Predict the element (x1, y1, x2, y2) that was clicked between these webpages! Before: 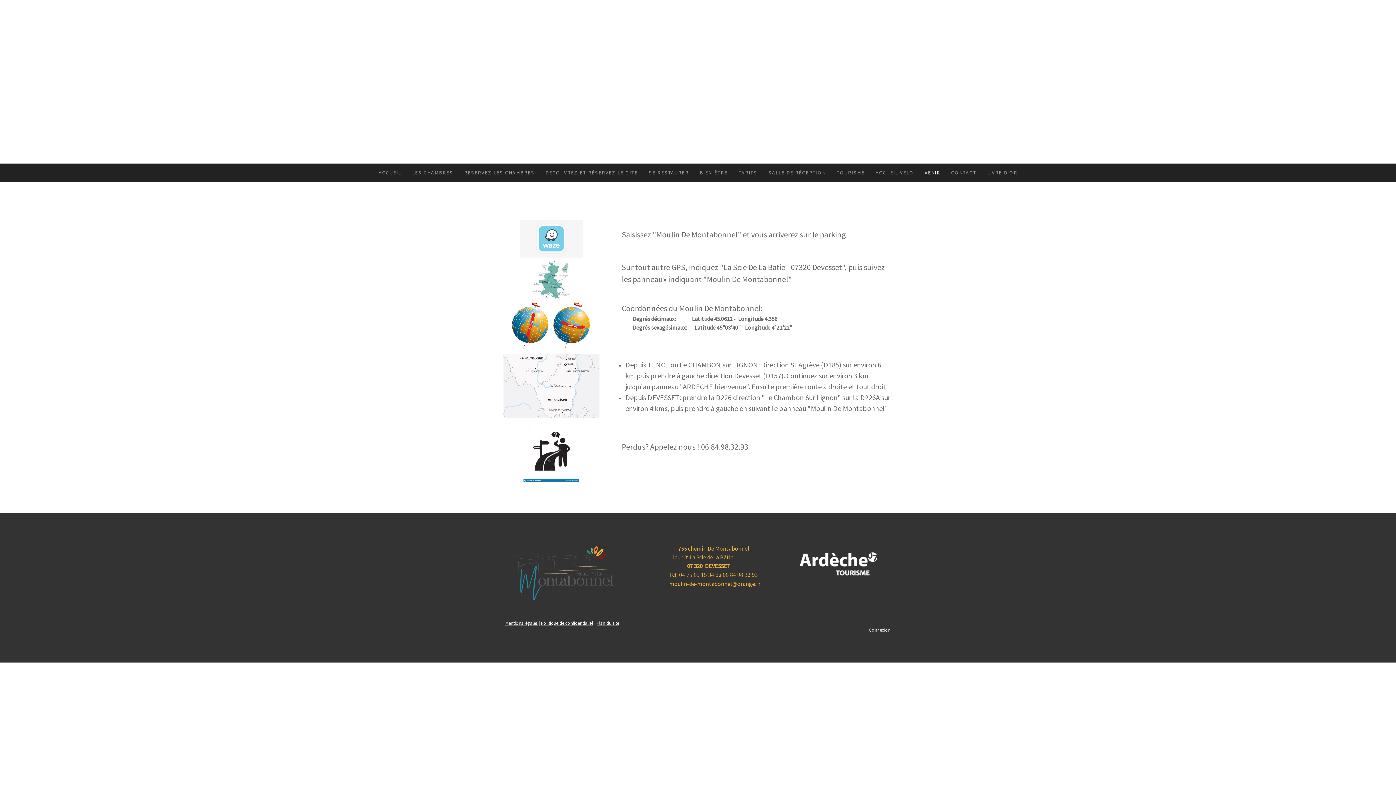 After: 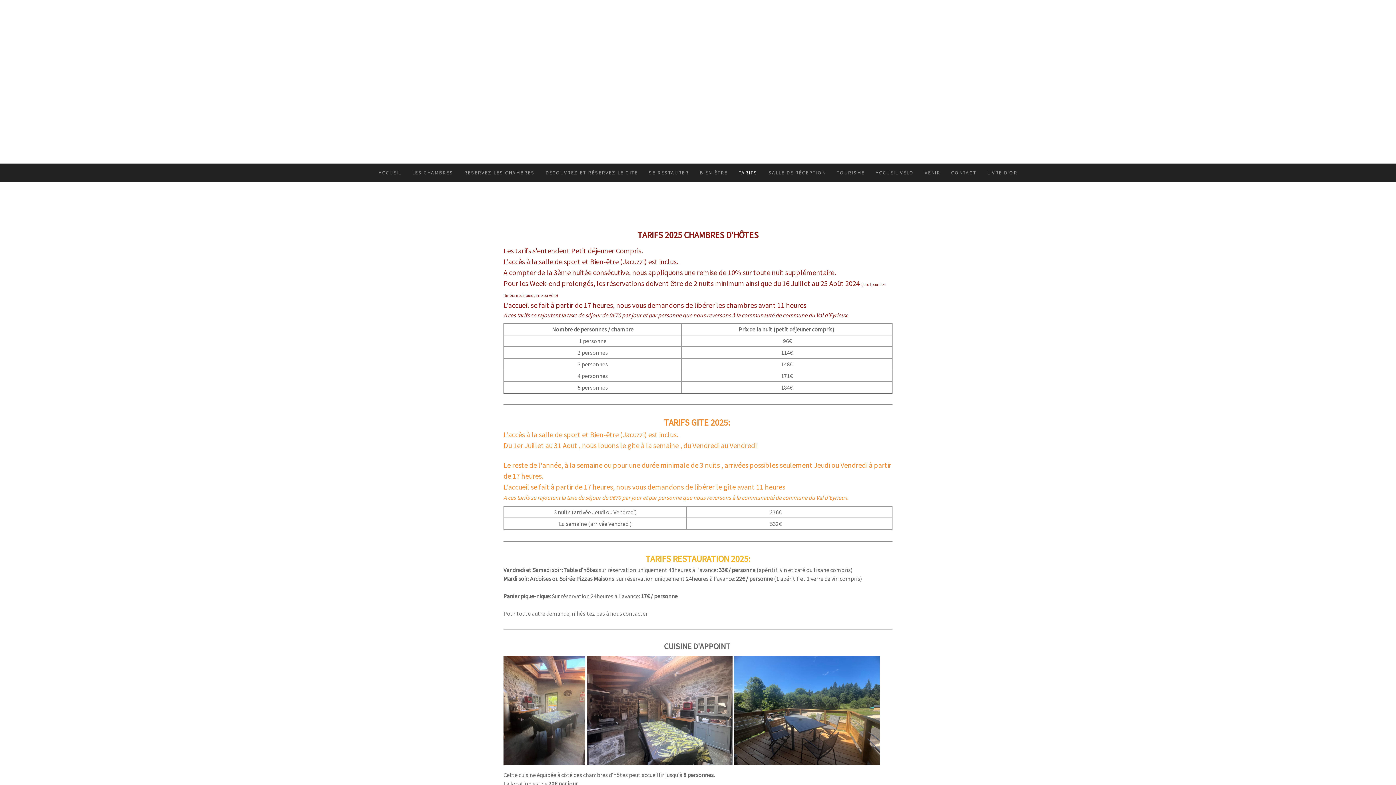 Action: bbox: (733, 163, 763, 181) label: TARIFS